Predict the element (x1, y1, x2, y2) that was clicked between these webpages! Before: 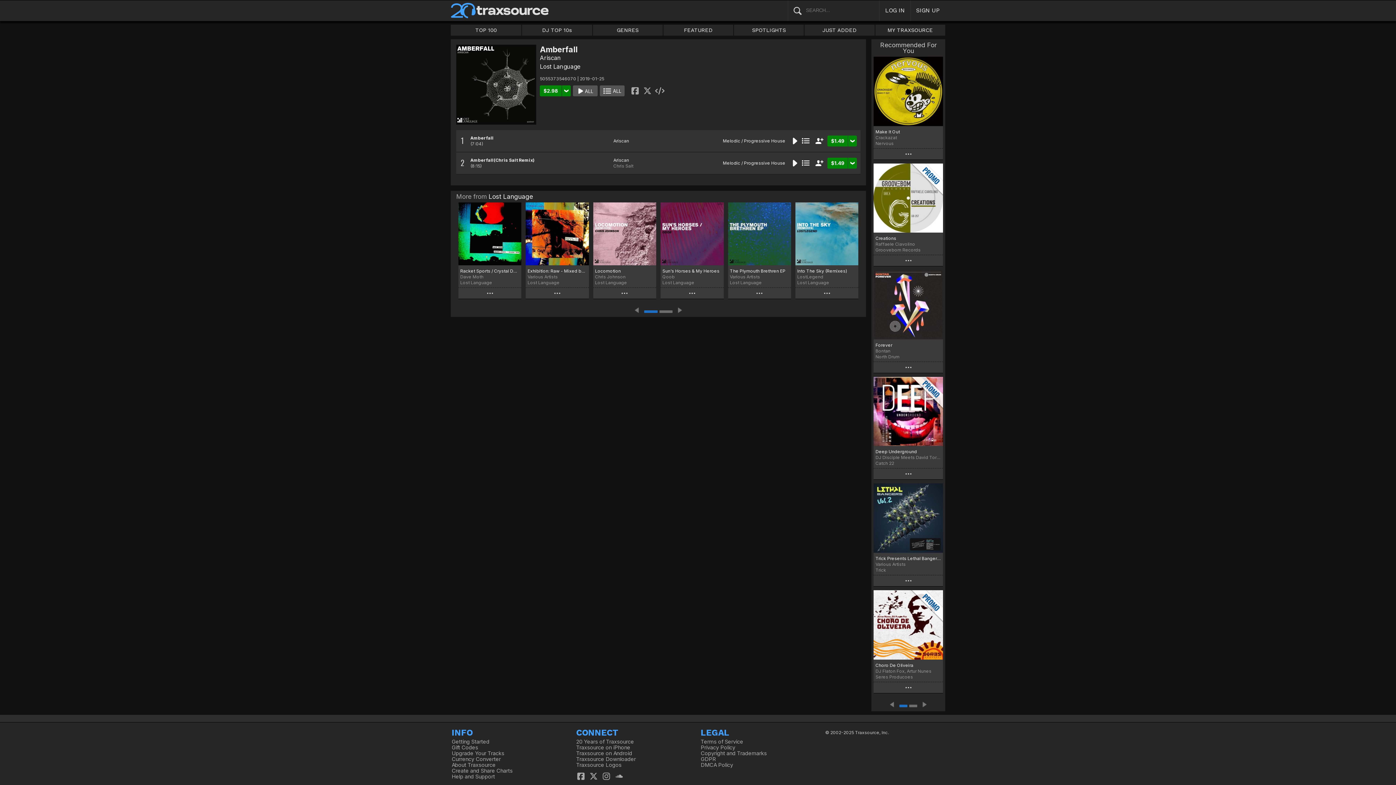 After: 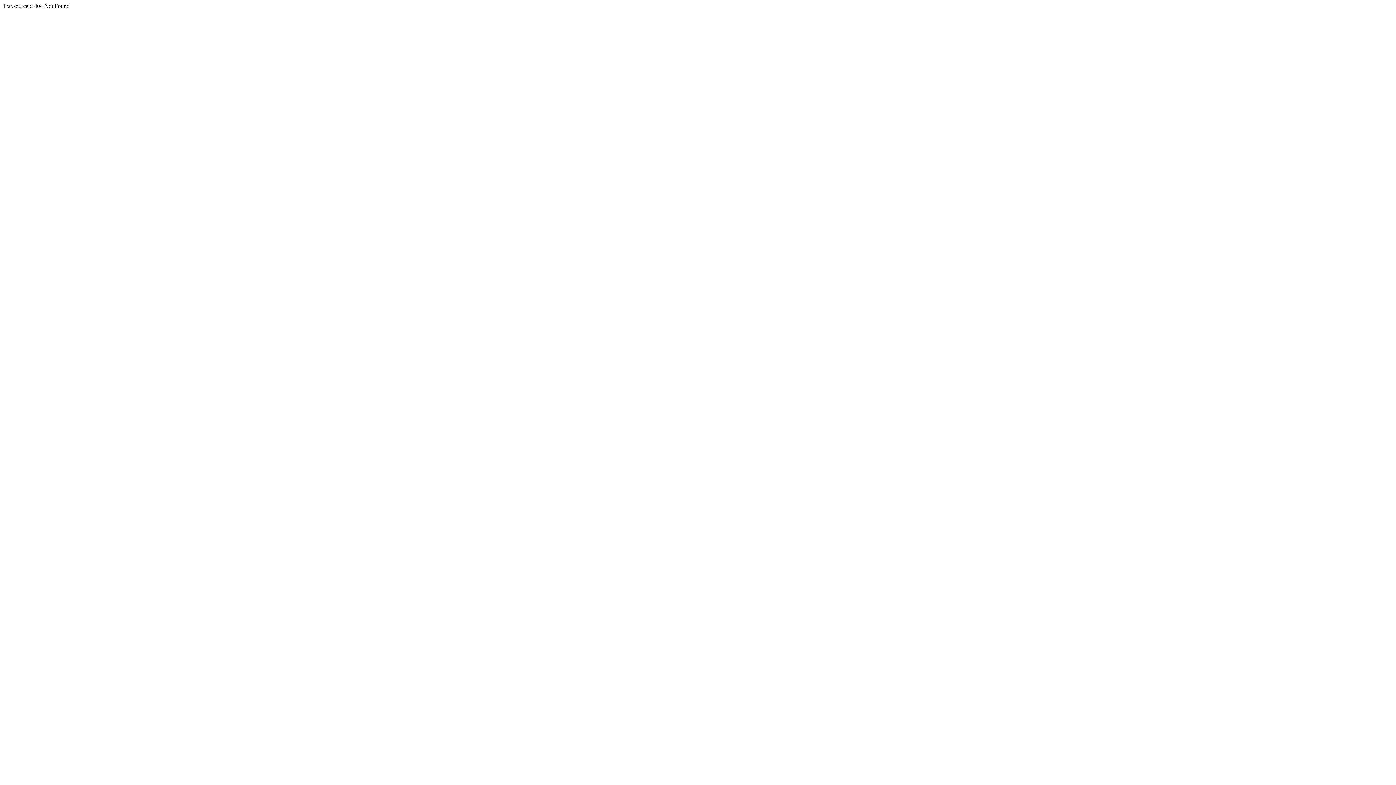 Action: label: About Traxsource bbox: (451, 762, 495, 768)